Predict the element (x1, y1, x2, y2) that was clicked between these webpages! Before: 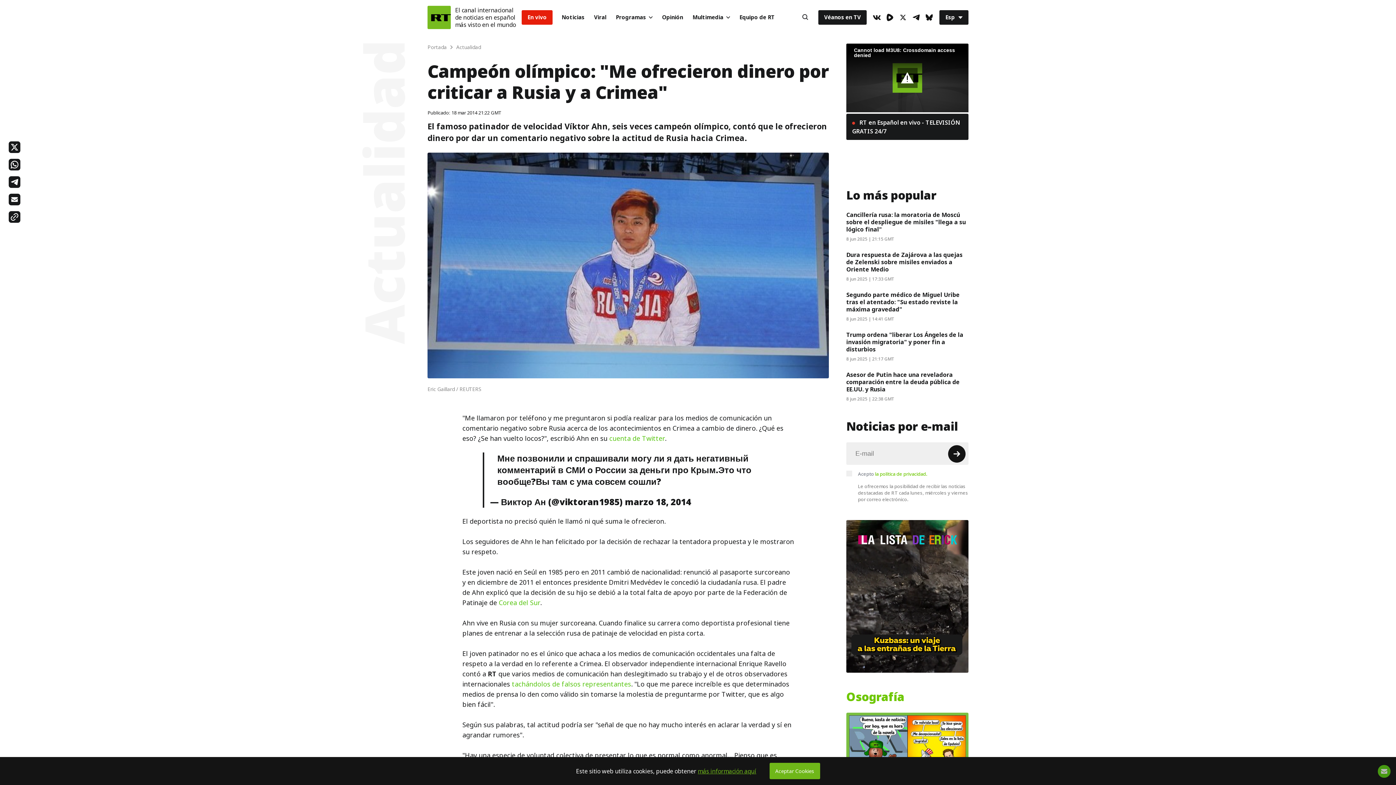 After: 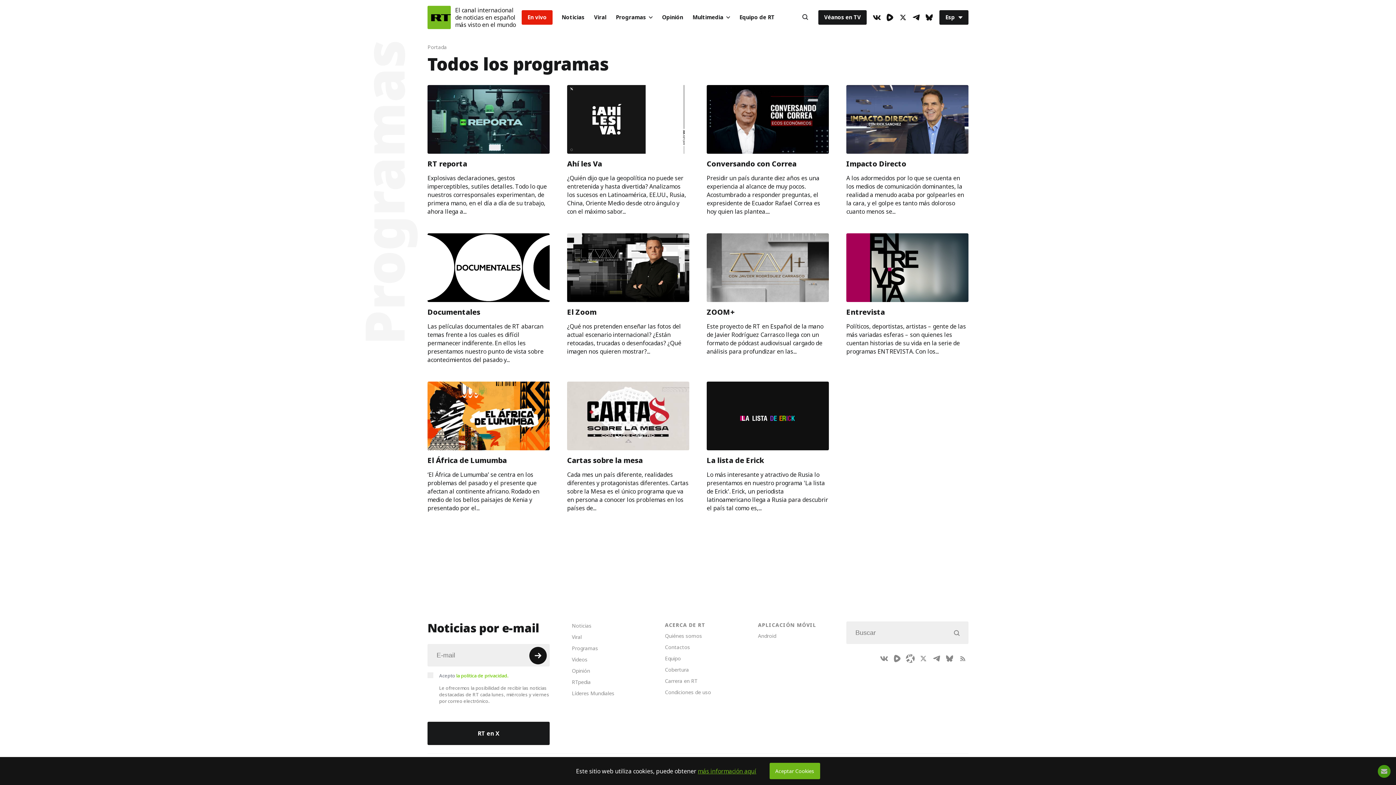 Action: bbox: (611, 10, 657, 24) label: Programas